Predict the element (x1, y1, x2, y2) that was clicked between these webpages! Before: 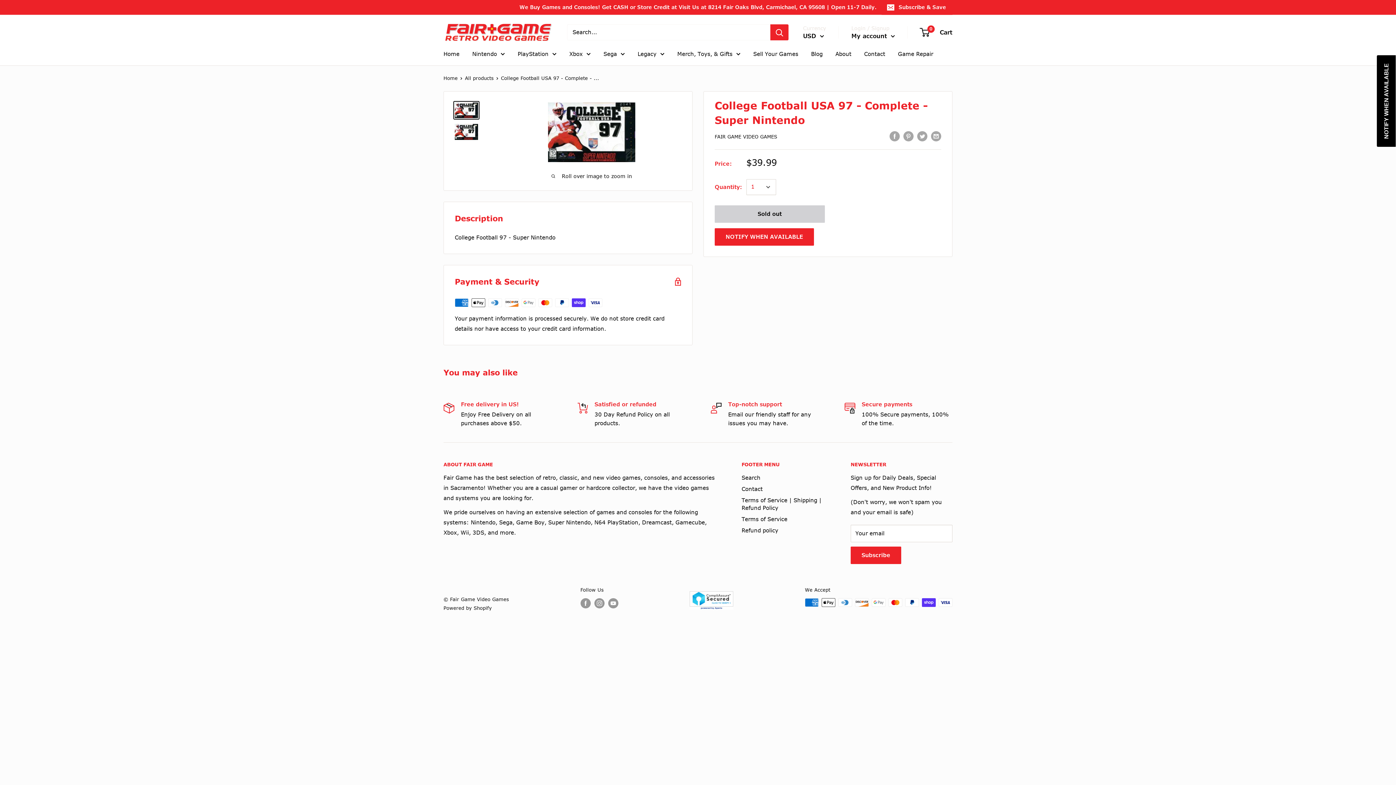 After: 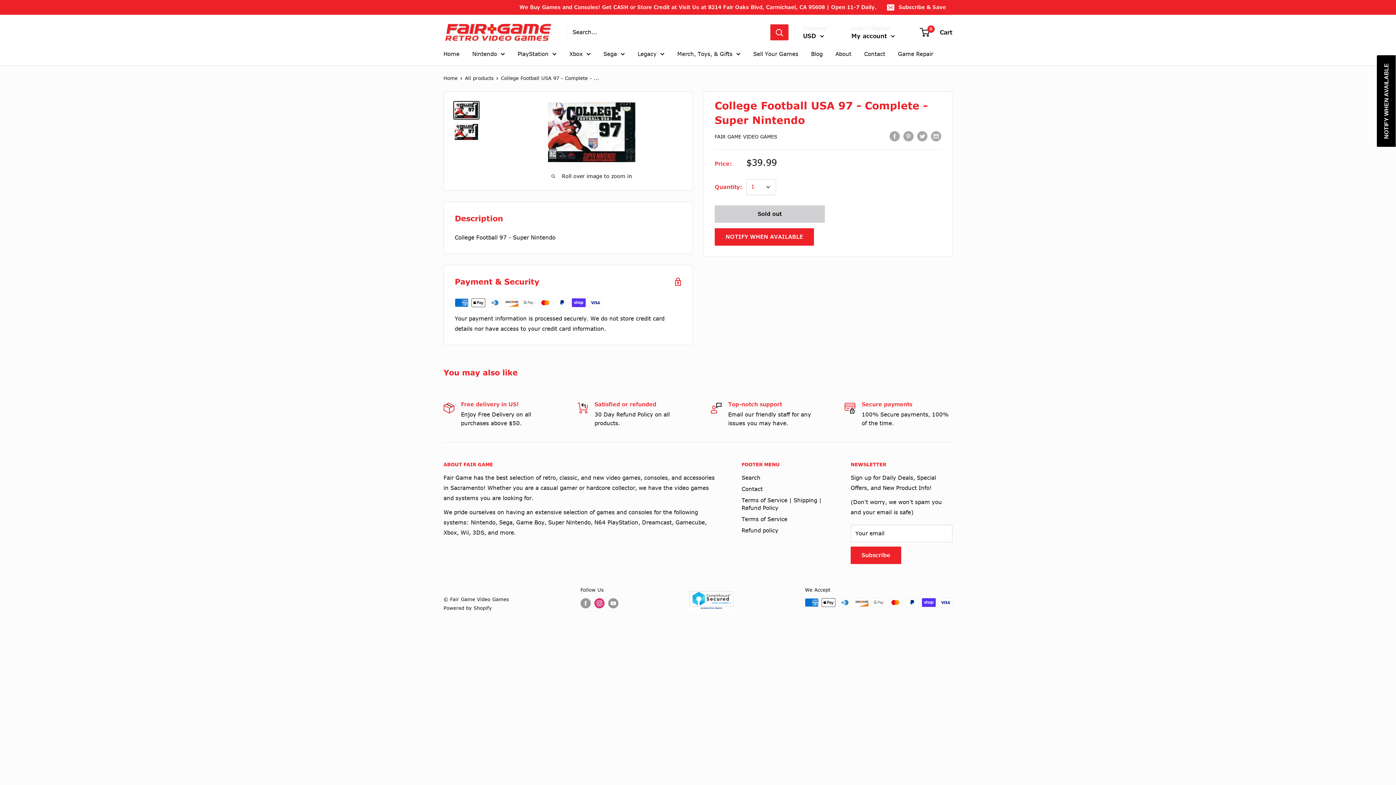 Action: label: Follow us on Instagram bbox: (594, 598, 604, 608)